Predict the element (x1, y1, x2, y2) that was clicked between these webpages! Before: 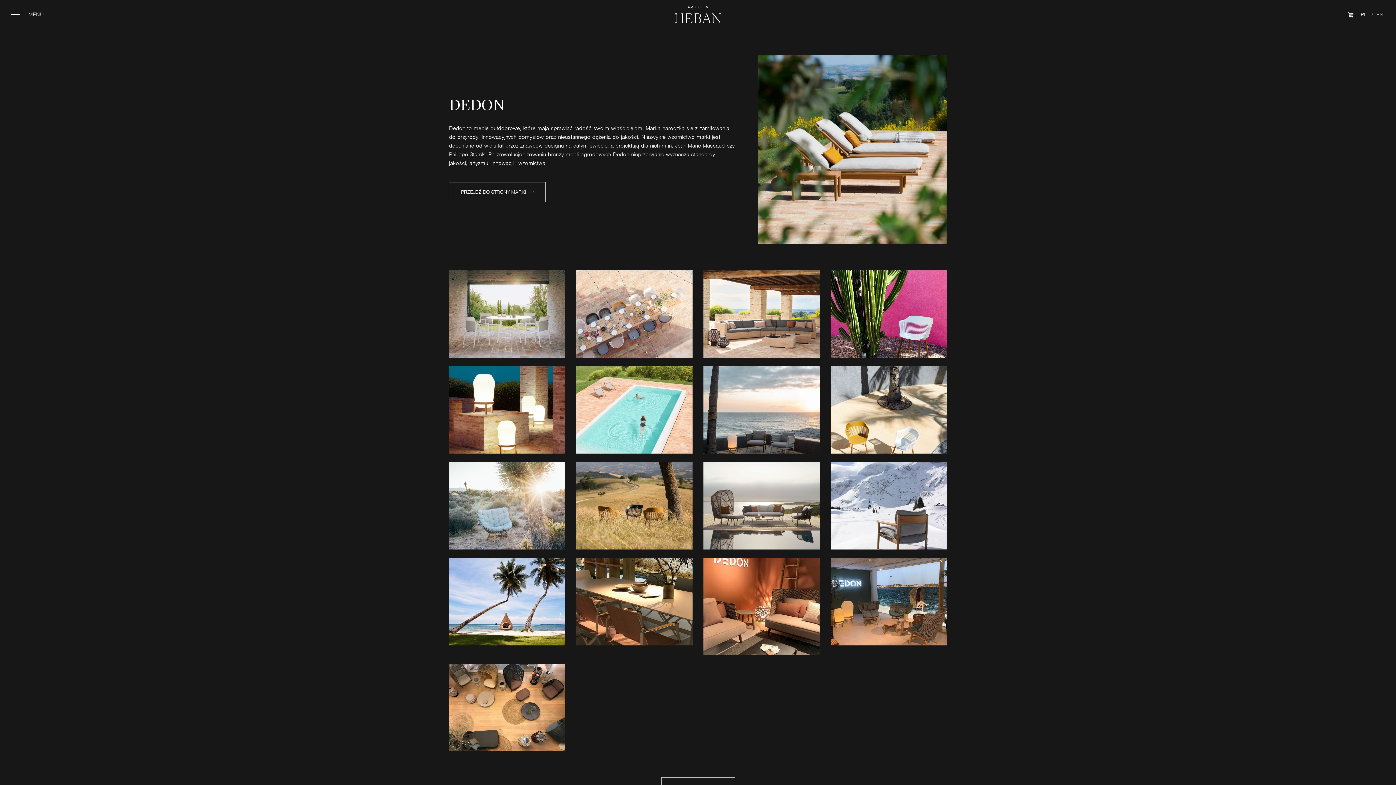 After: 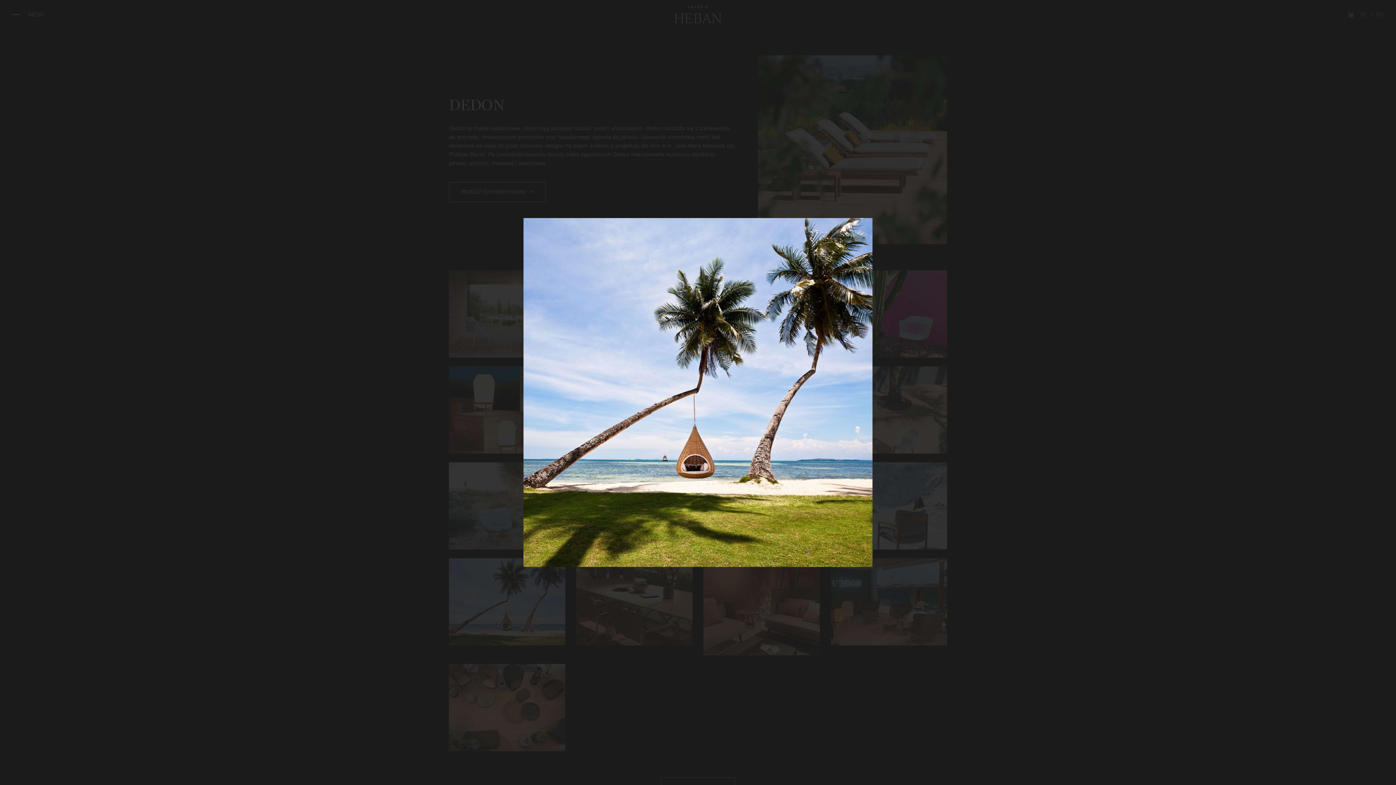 Action: bbox: (449, 602, 565, 609)